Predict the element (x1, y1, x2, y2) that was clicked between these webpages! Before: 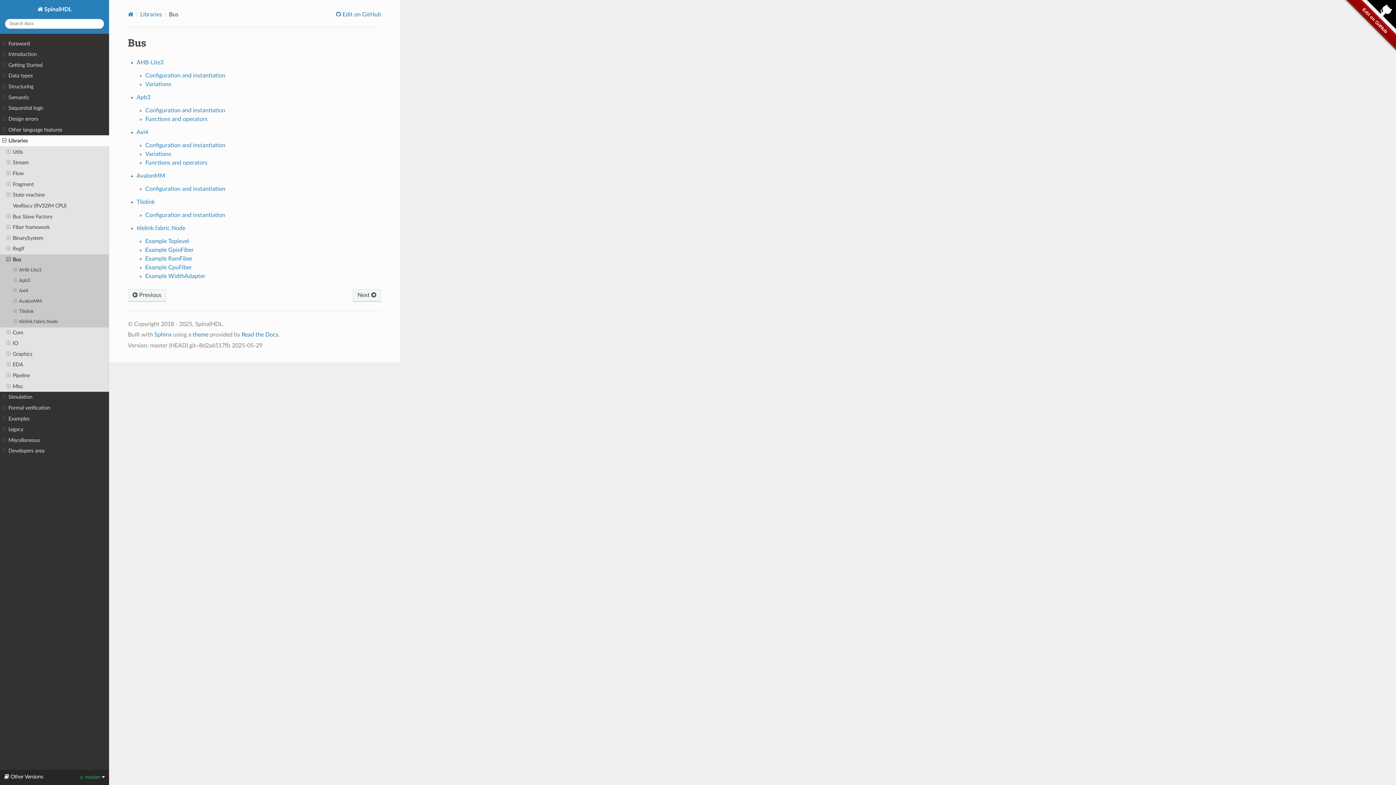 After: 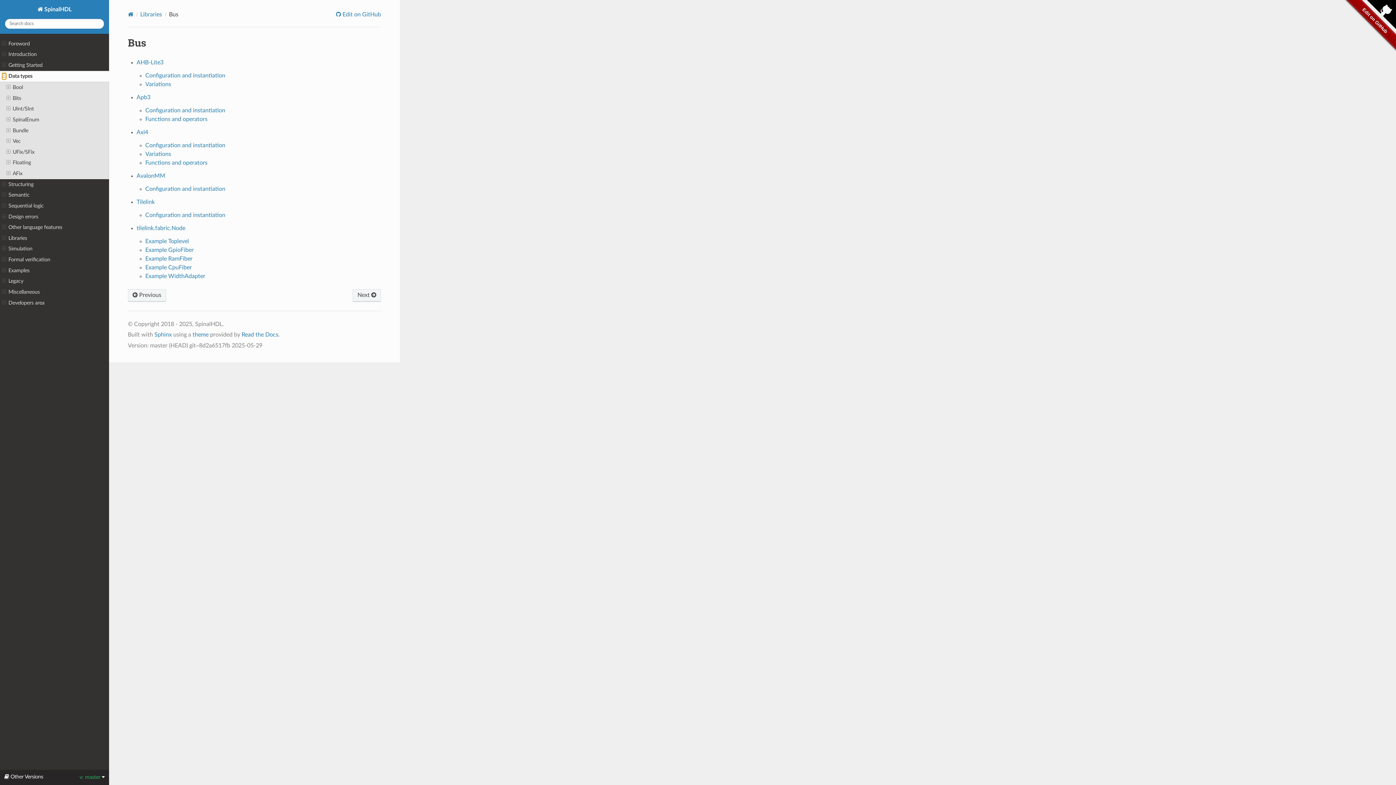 Action: bbox: (2, 72, 6, 79)